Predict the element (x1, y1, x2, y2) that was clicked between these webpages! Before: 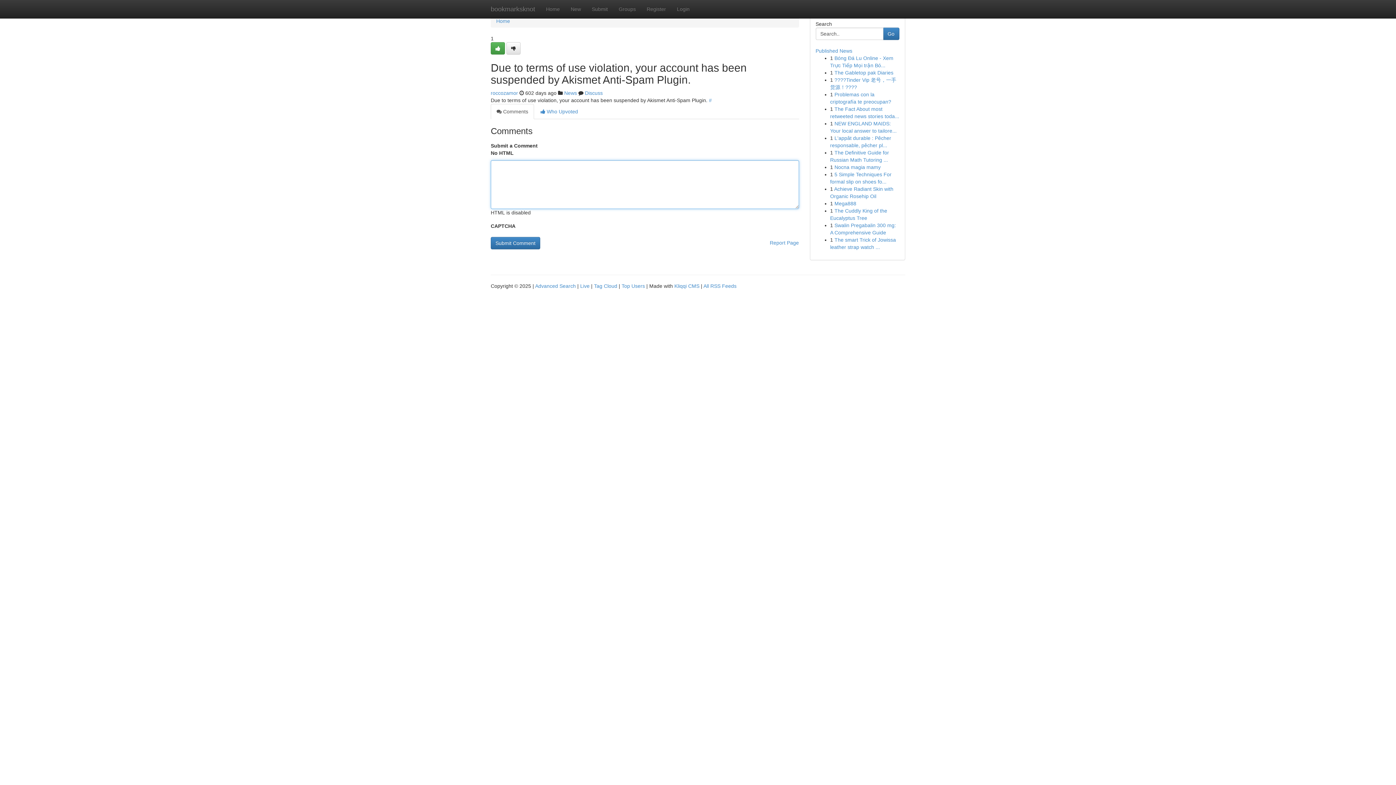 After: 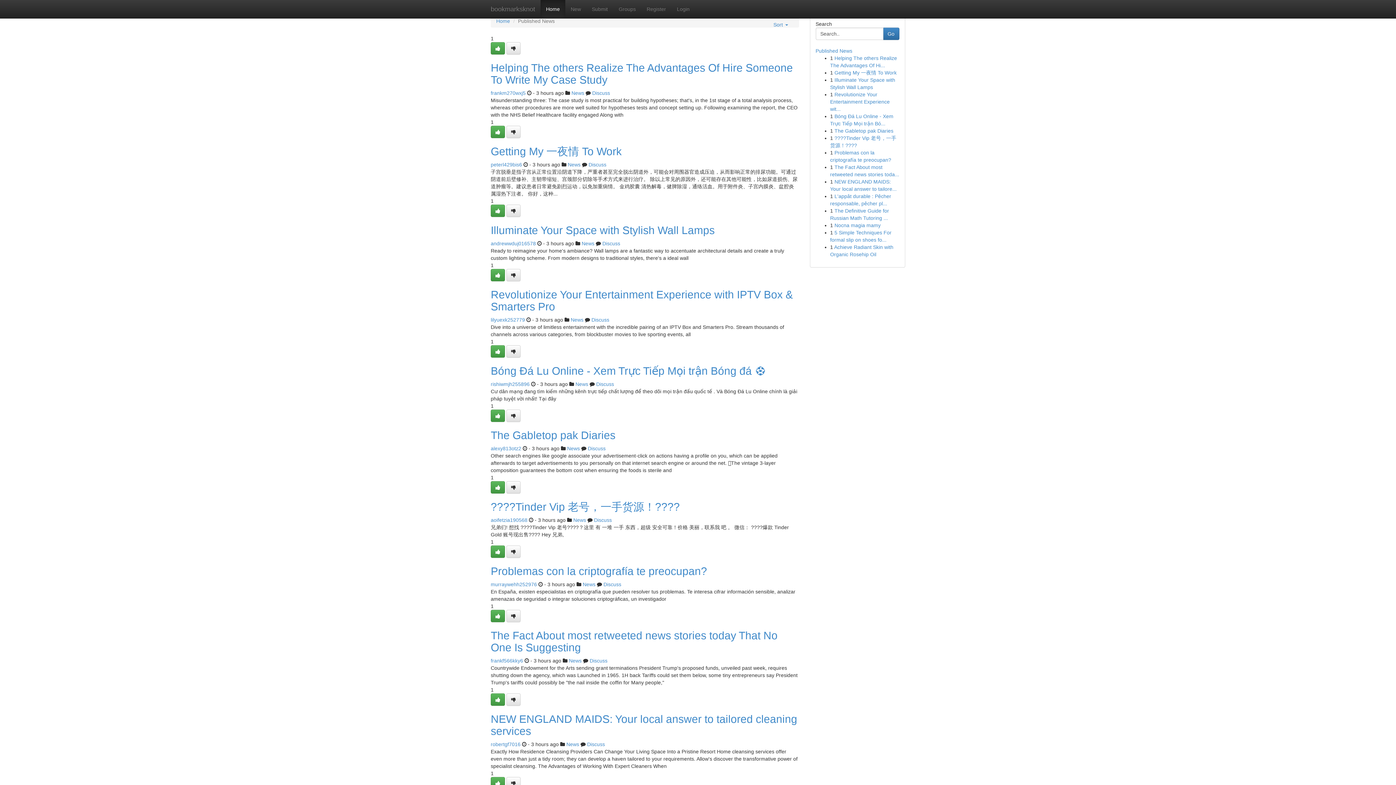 Action: bbox: (580, 283, 589, 289) label: Live